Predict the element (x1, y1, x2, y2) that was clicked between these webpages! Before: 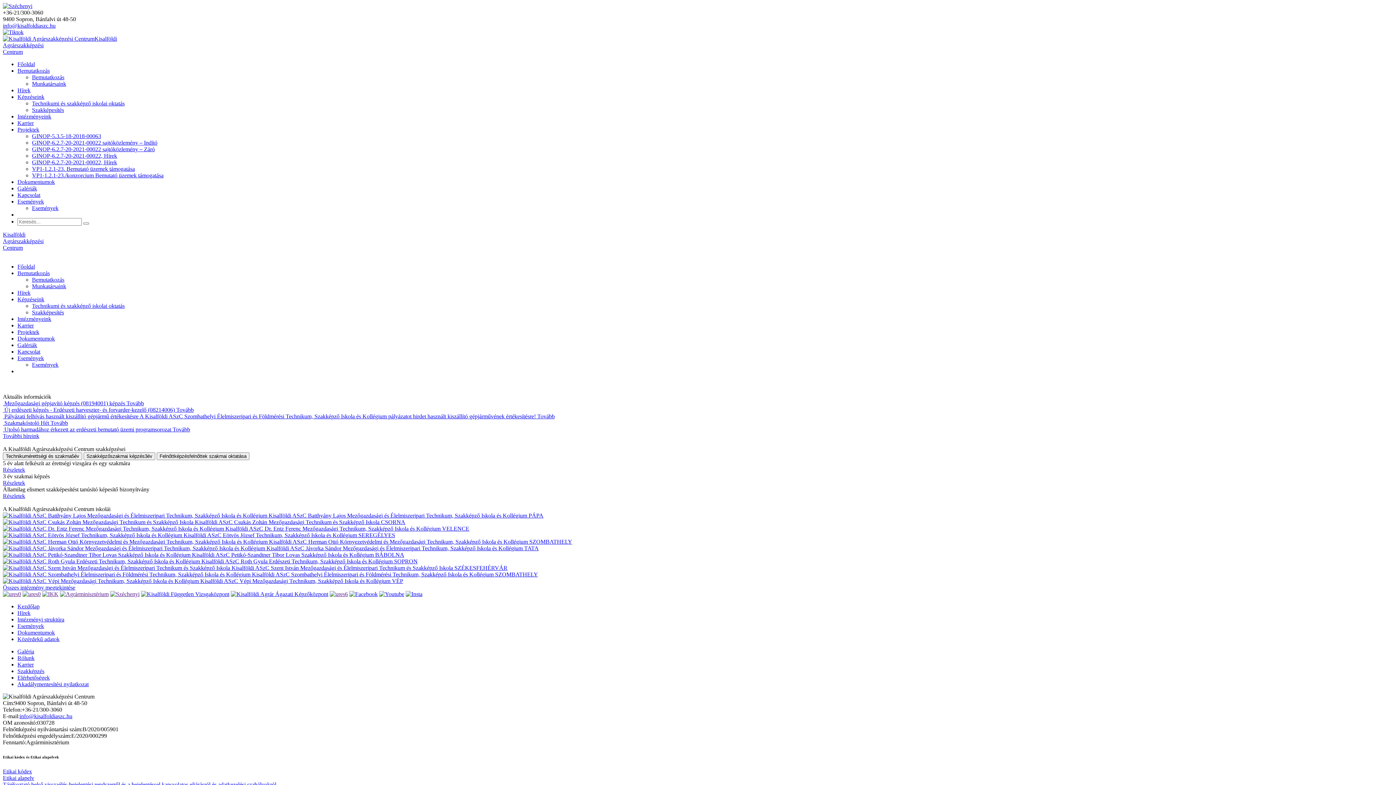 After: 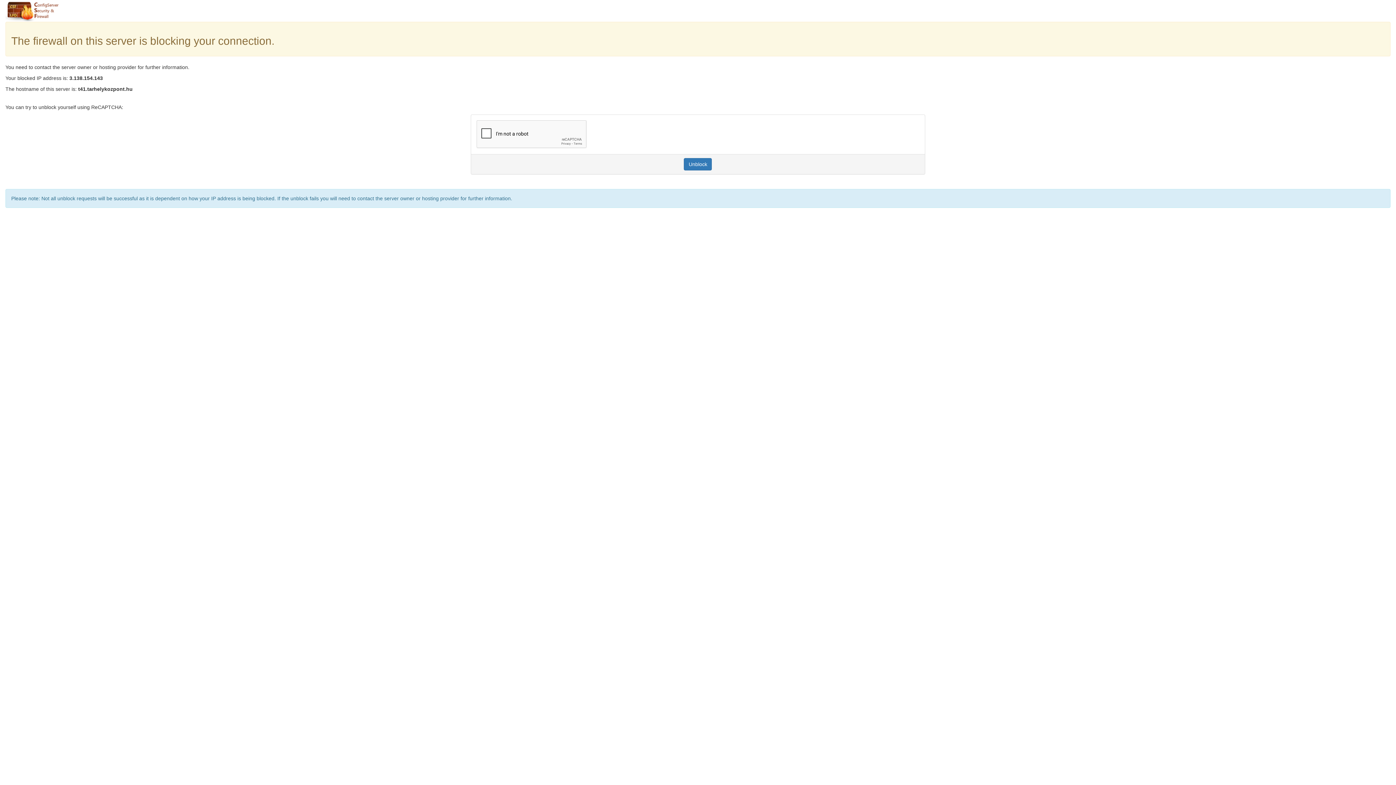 Action: bbox: (17, 335, 54, 341) label: Dokumentumok